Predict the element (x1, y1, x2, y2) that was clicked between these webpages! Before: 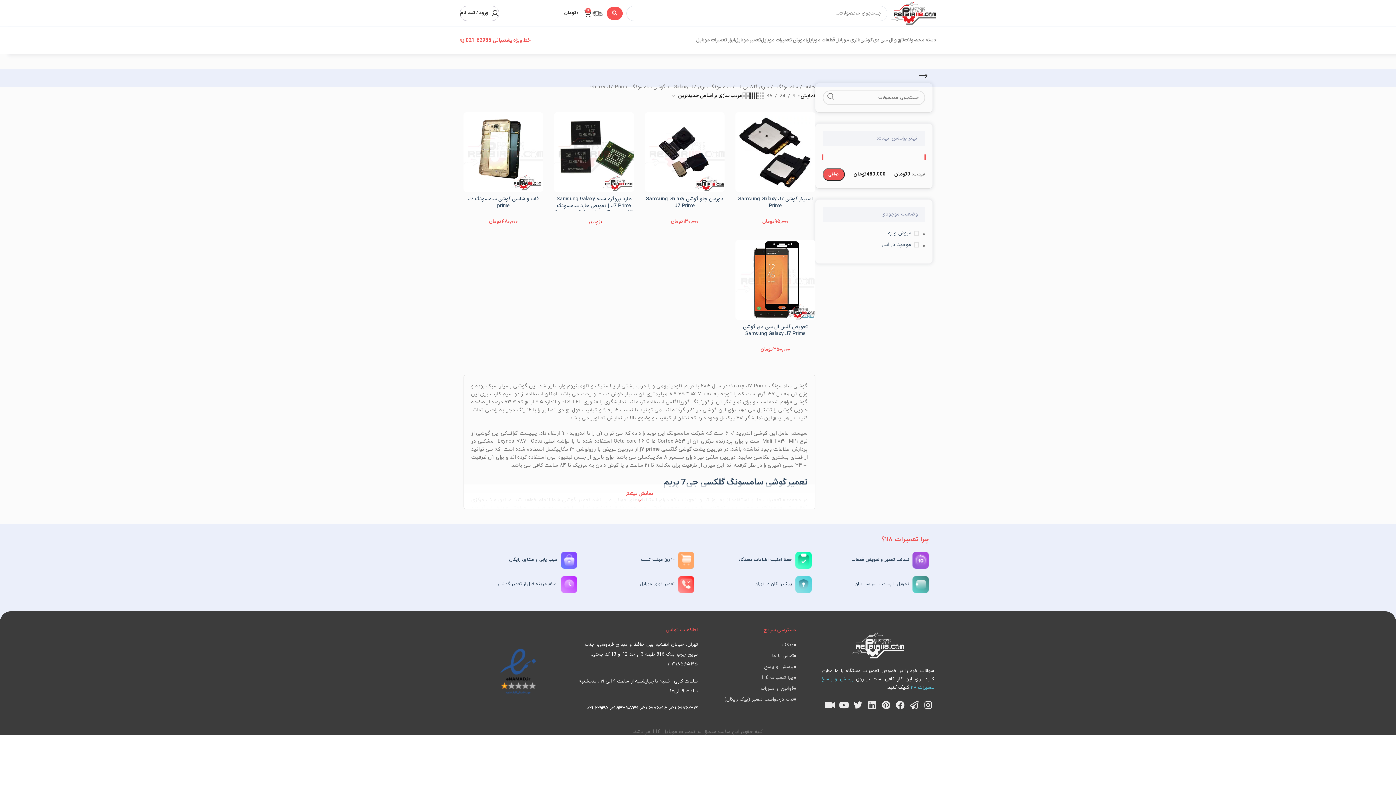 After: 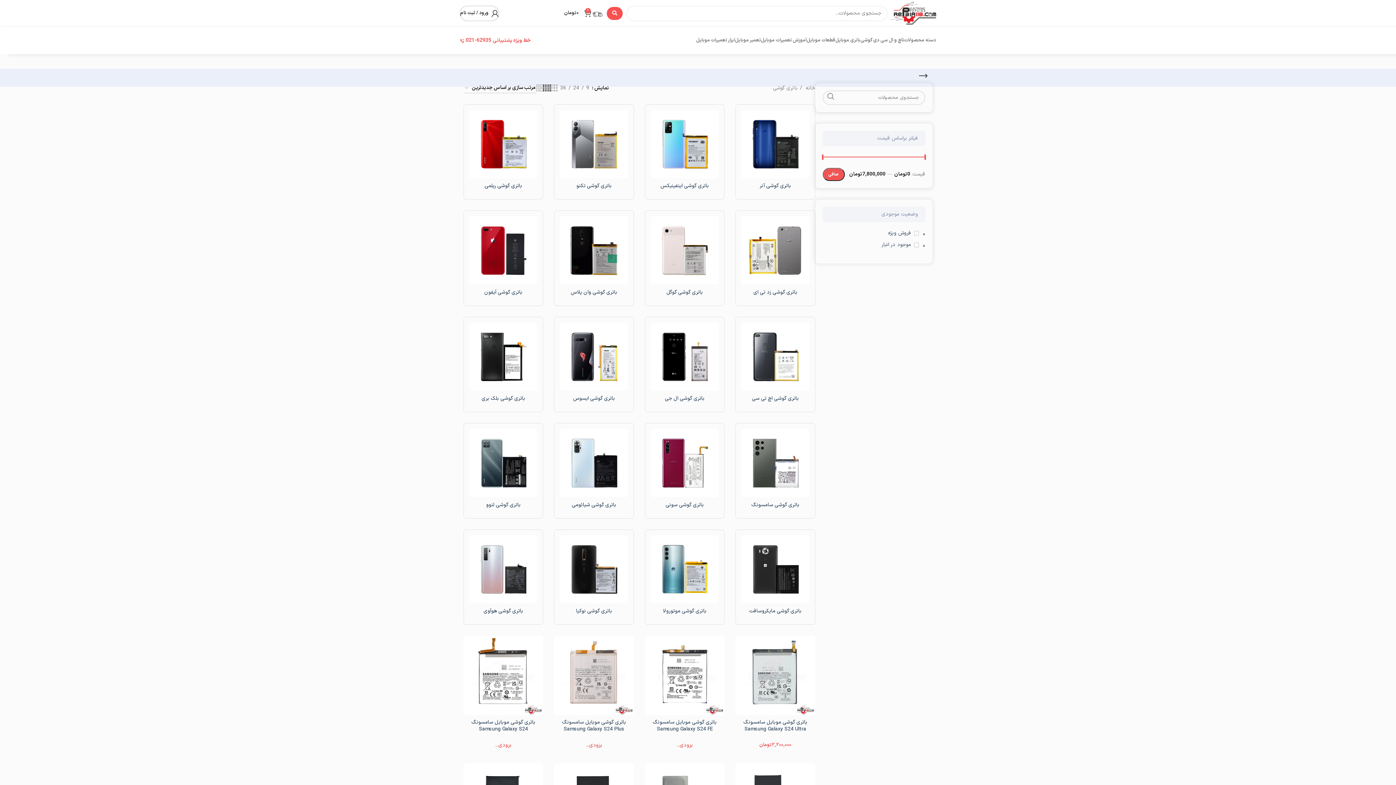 Action: label: باتری موبایل bbox: (835, 33, 860, 47)